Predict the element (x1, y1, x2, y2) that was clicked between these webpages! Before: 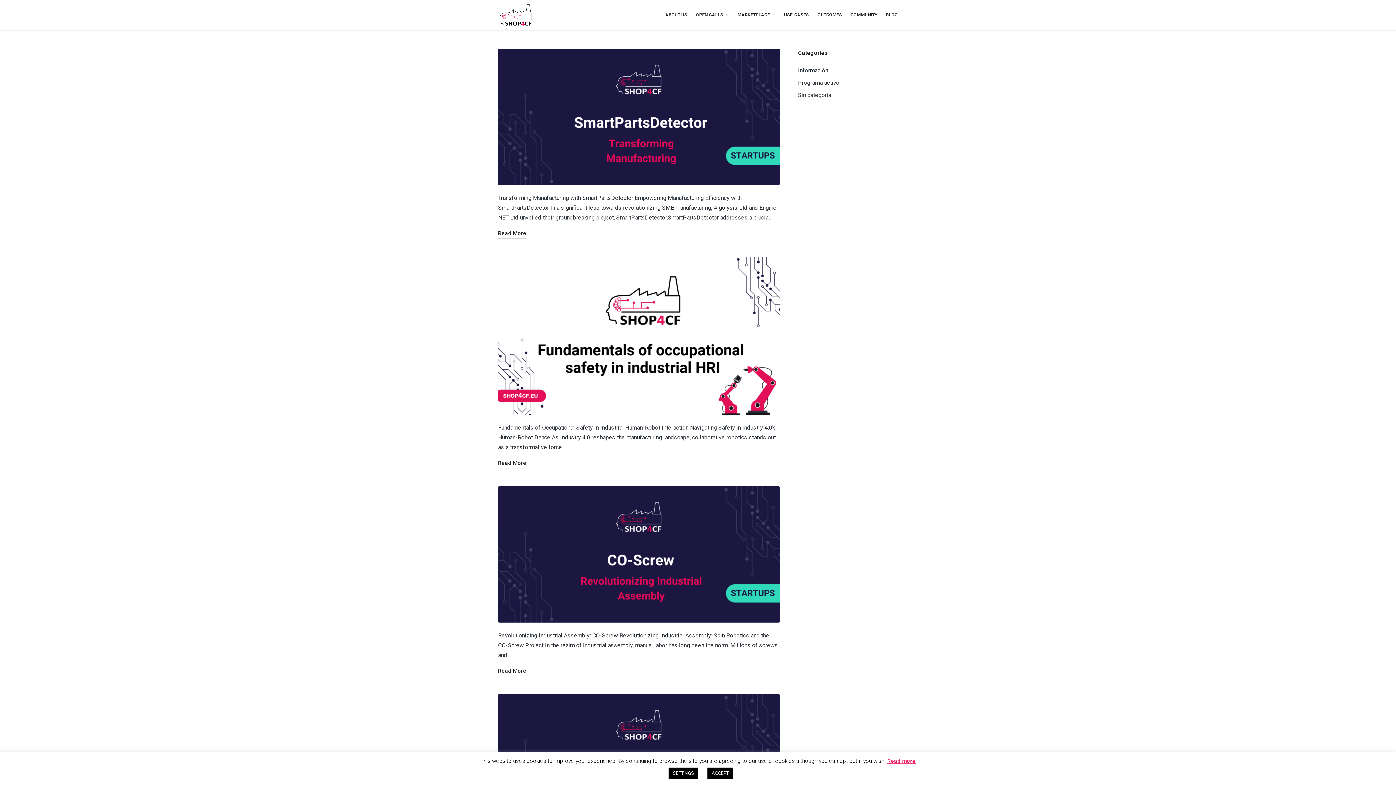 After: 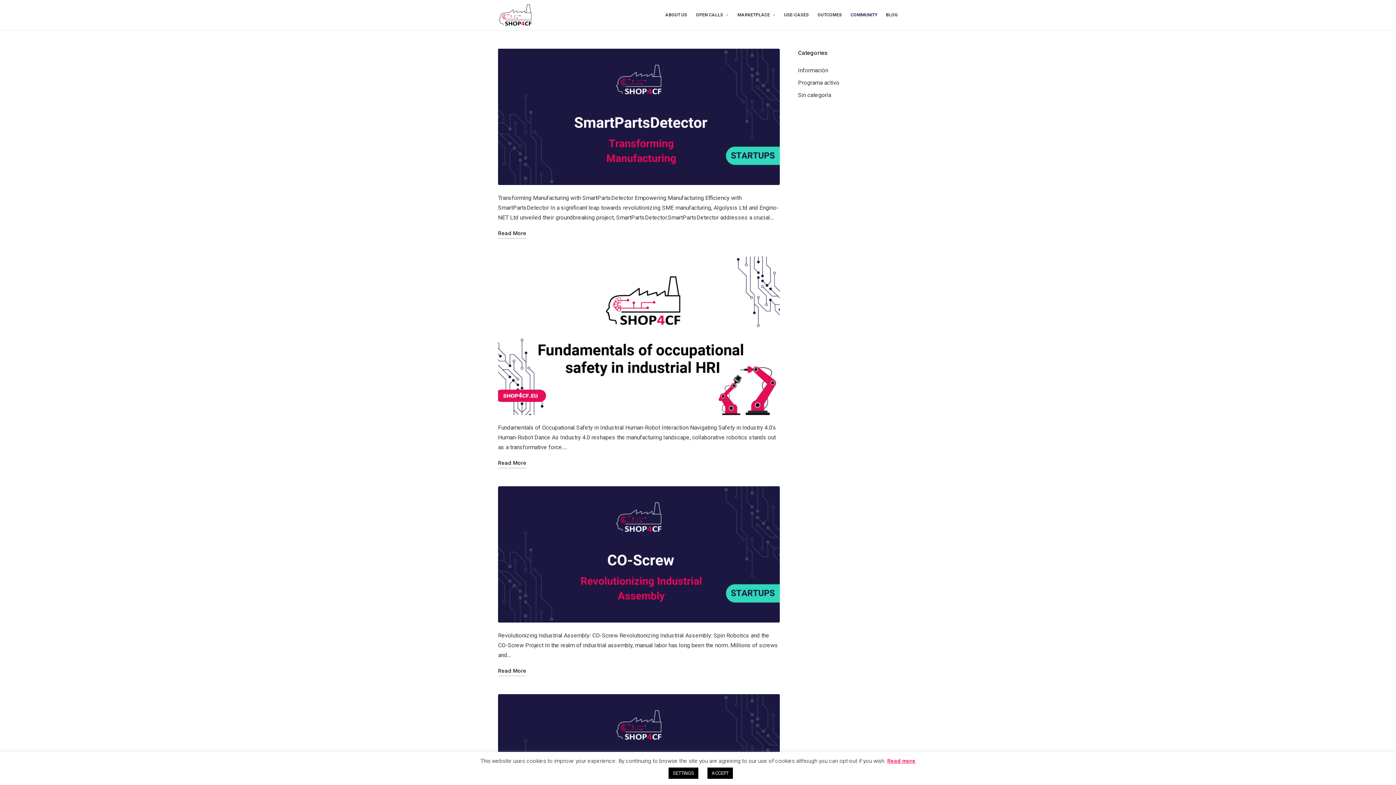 Action: bbox: (850, 11, 877, 18) label: COMMUNITY